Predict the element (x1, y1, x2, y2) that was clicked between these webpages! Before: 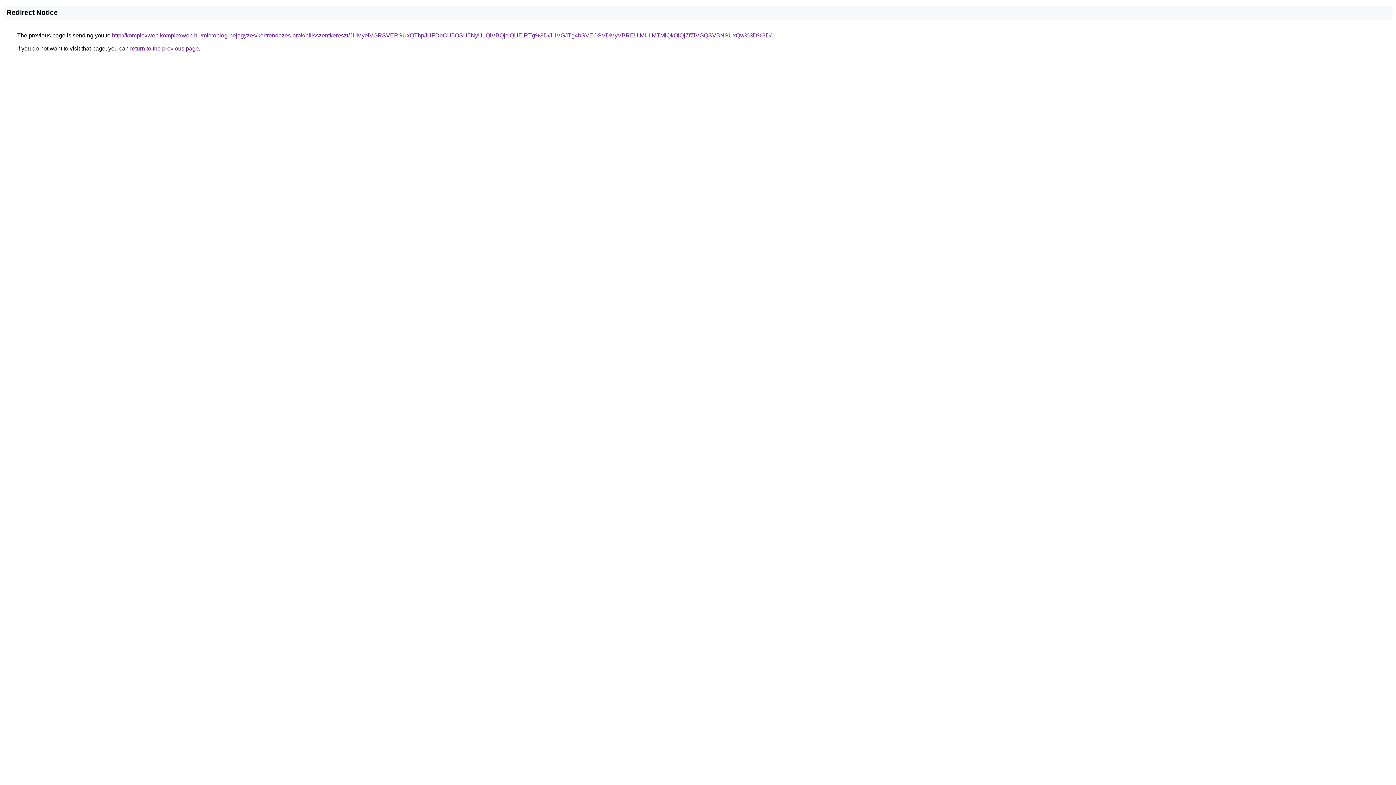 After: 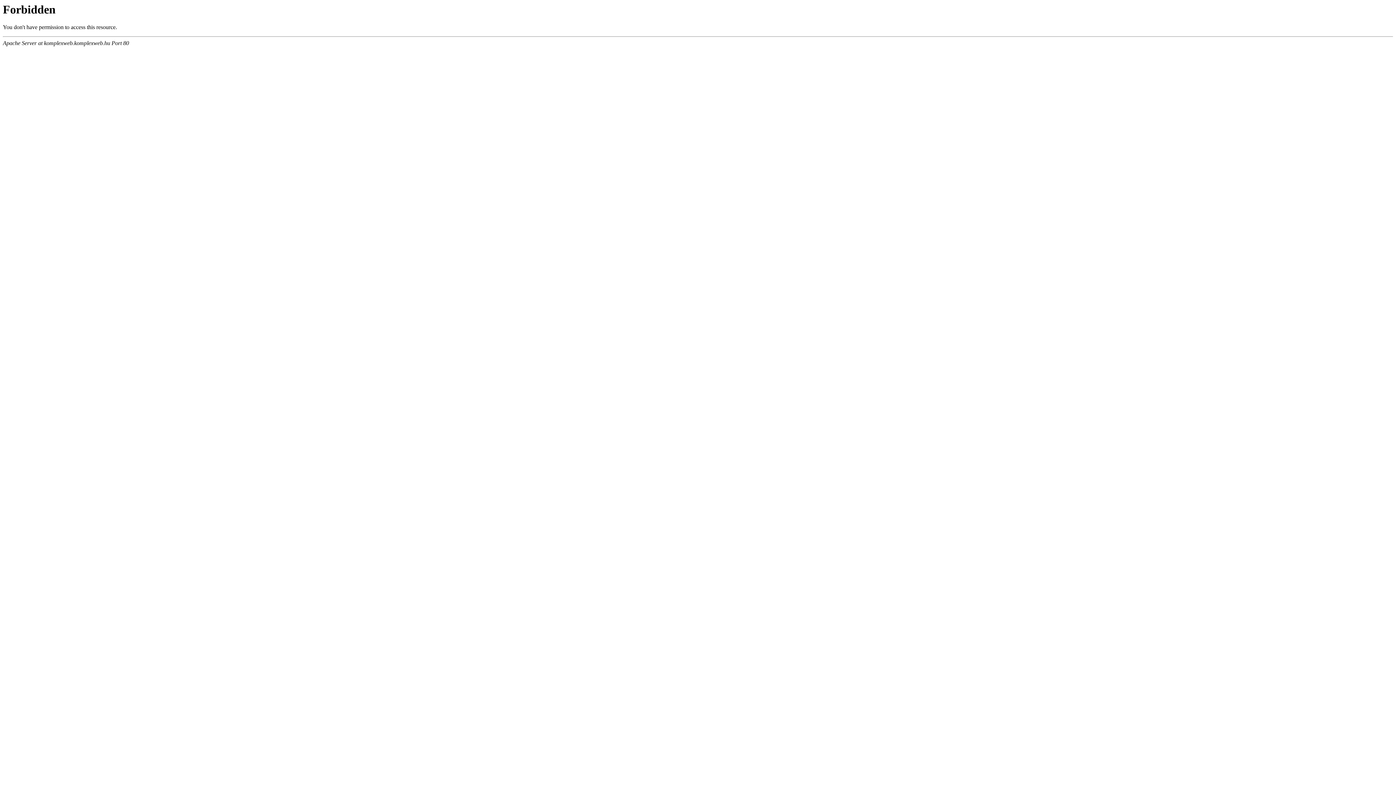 Action: bbox: (112, 32, 771, 38) label: http://komplexweb.komplexweb.hu/microblog-bejegyzes/kertrendezes-arak/pilisszentkereszt/JUMyeiVGRSVERSUxQThpJUFDbCU5OSU5NyU1QiVBQjclQUElRTg%3D/JUVGJTg4bSVEOSVDMyVBREUlMUIlMTMlQkQlQjZfZiVGQSVBNSUxQw%3D%3D/